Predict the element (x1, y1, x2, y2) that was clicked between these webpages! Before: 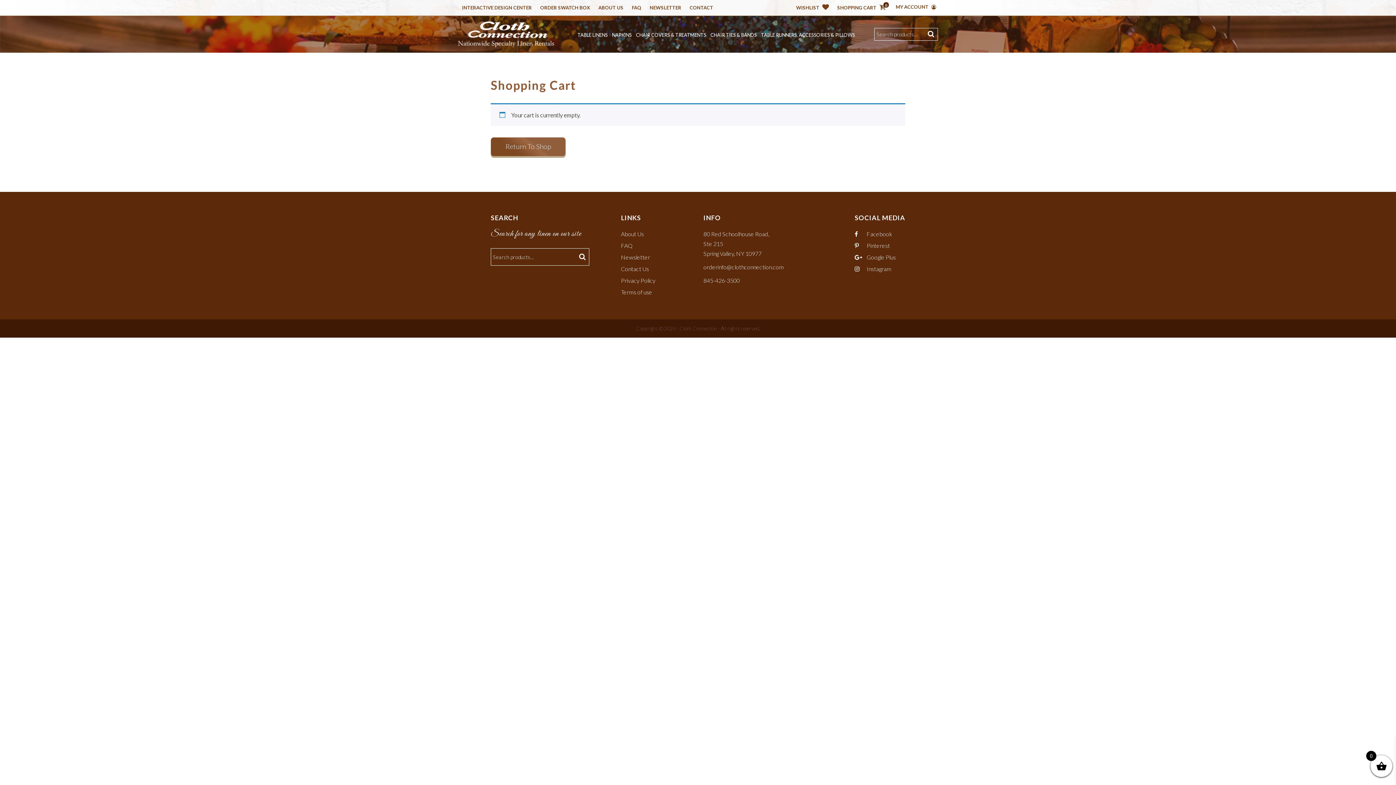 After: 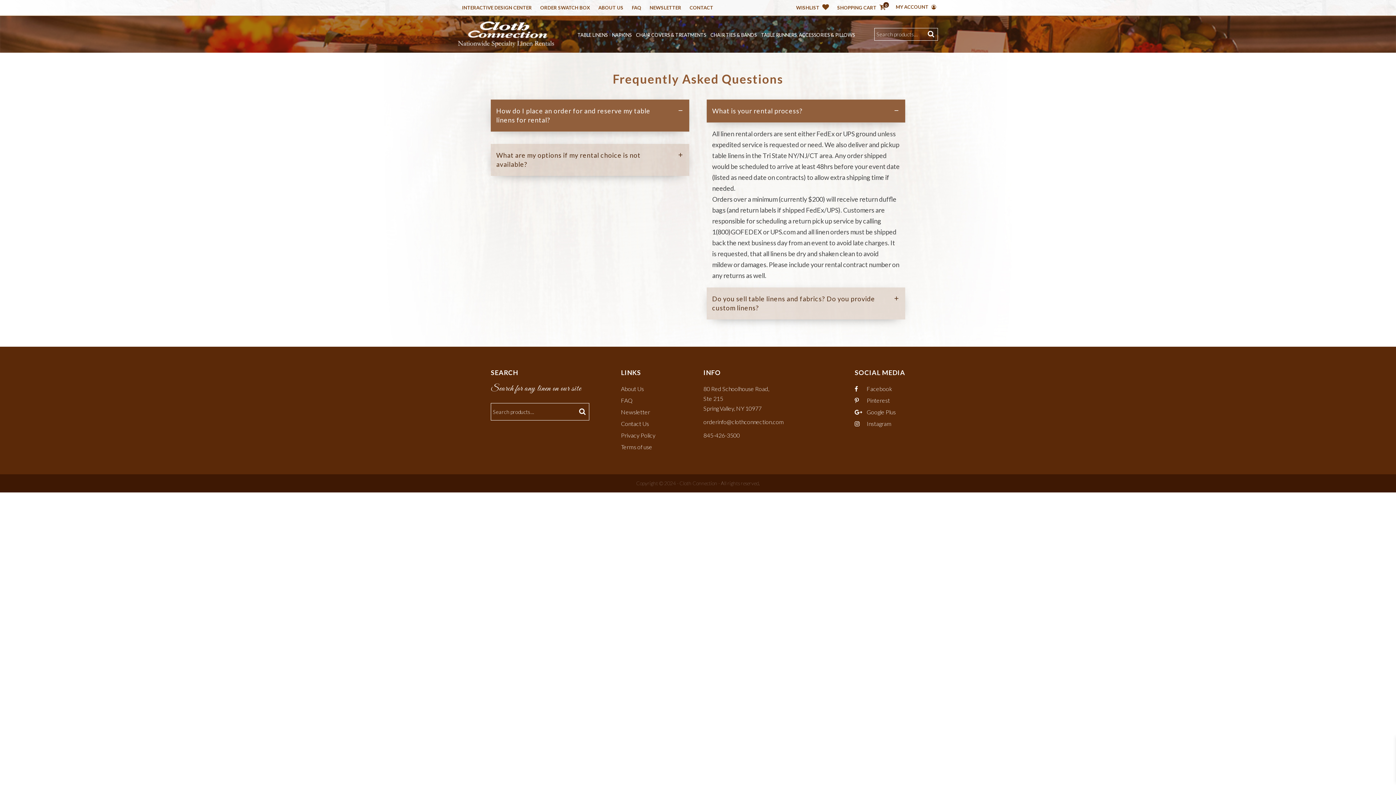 Action: label: FAQ bbox: (632, 5, 641, 11)